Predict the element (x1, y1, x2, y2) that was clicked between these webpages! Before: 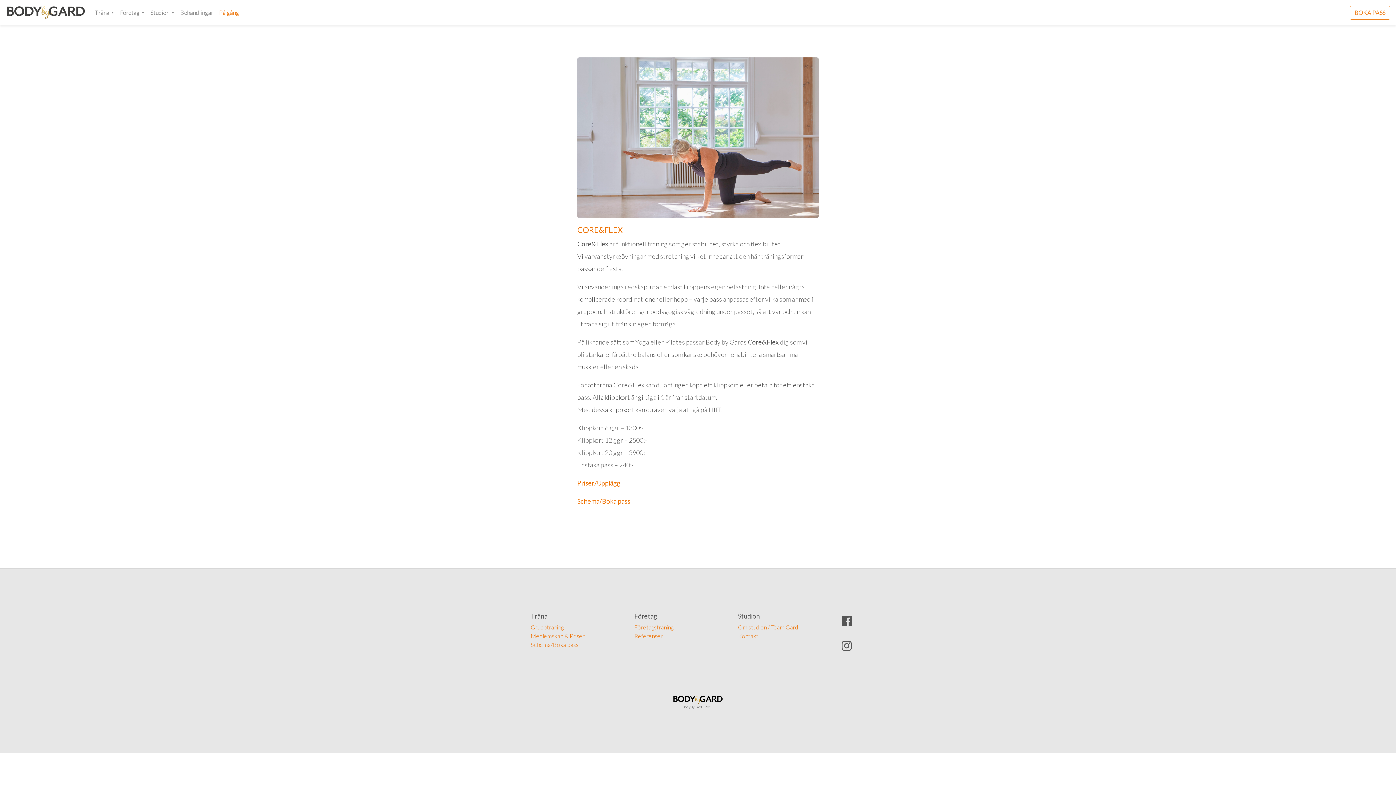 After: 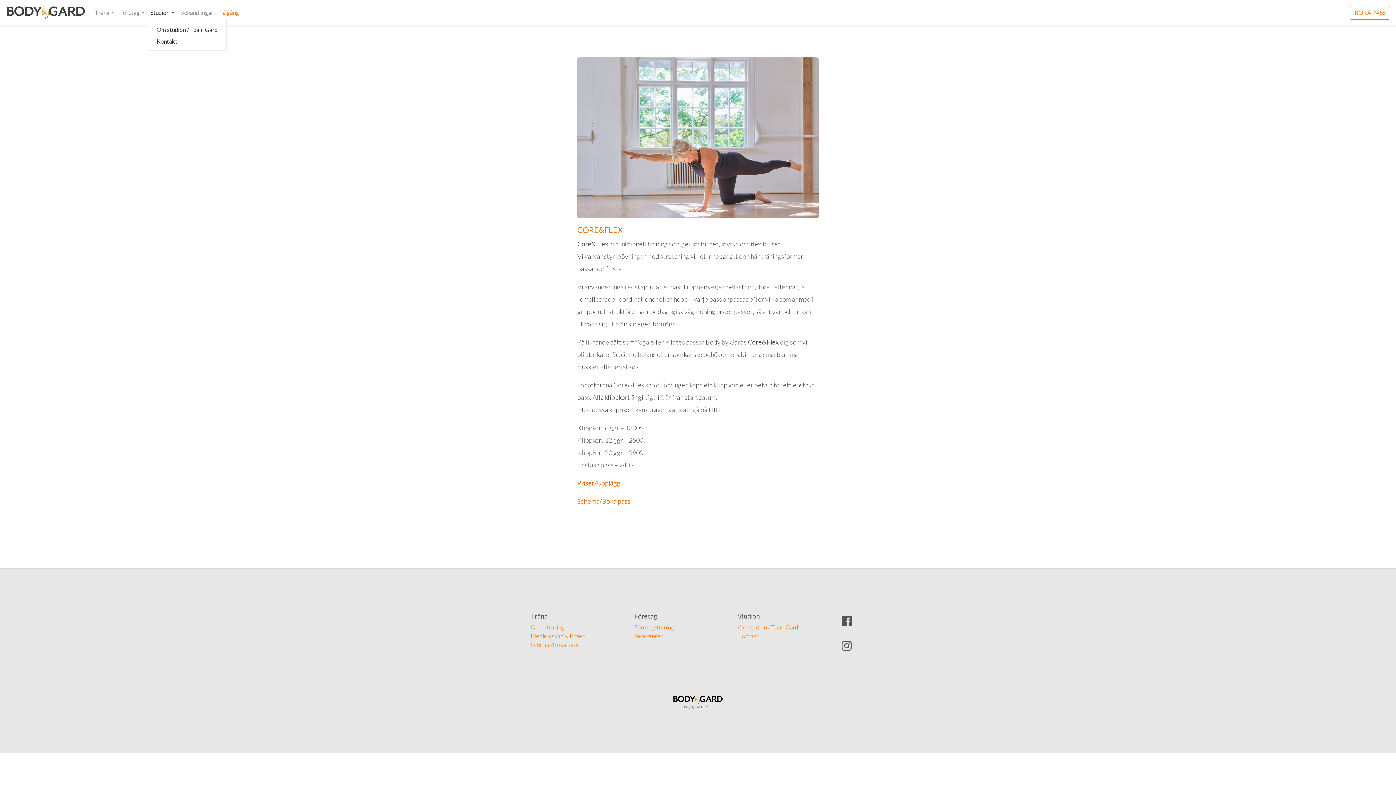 Action: bbox: (147, 5, 177, 20) label: Studion